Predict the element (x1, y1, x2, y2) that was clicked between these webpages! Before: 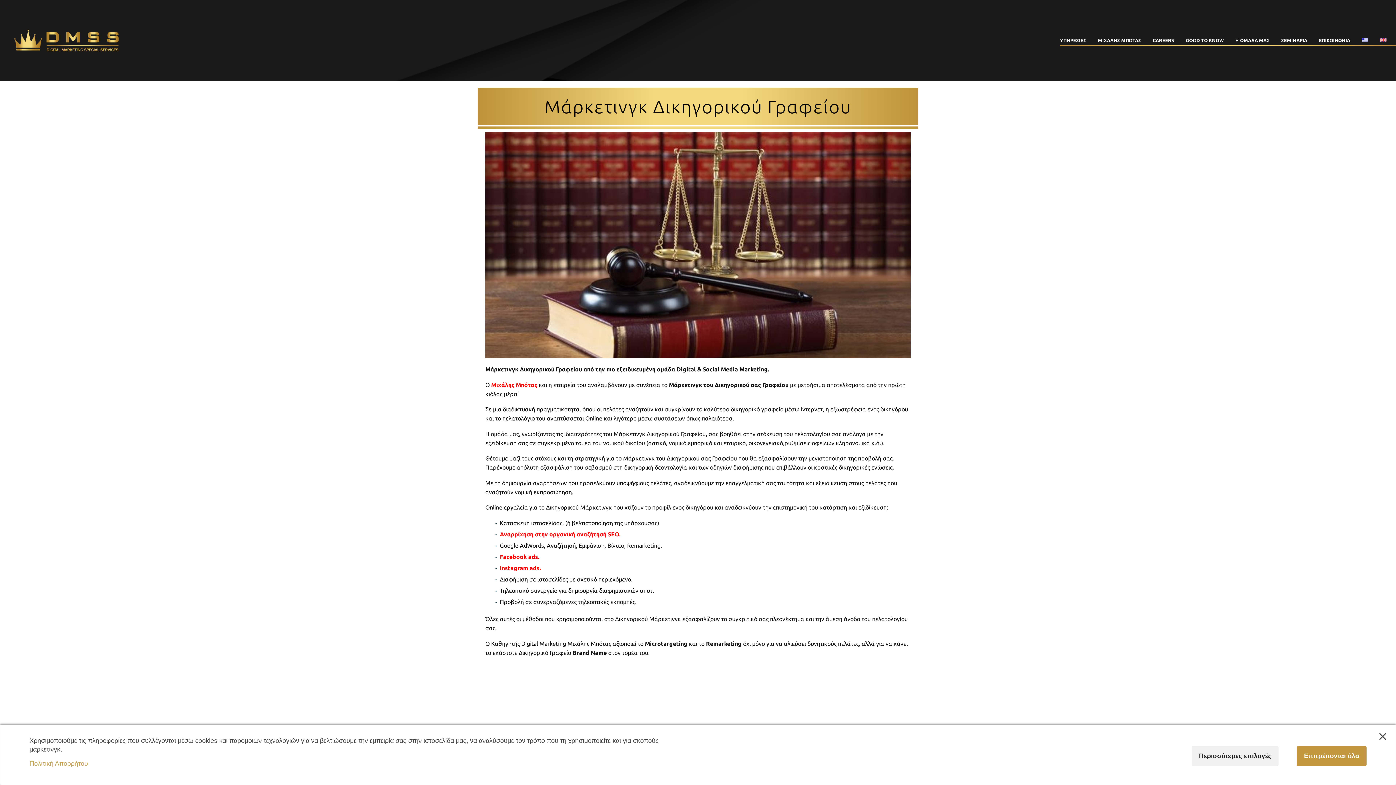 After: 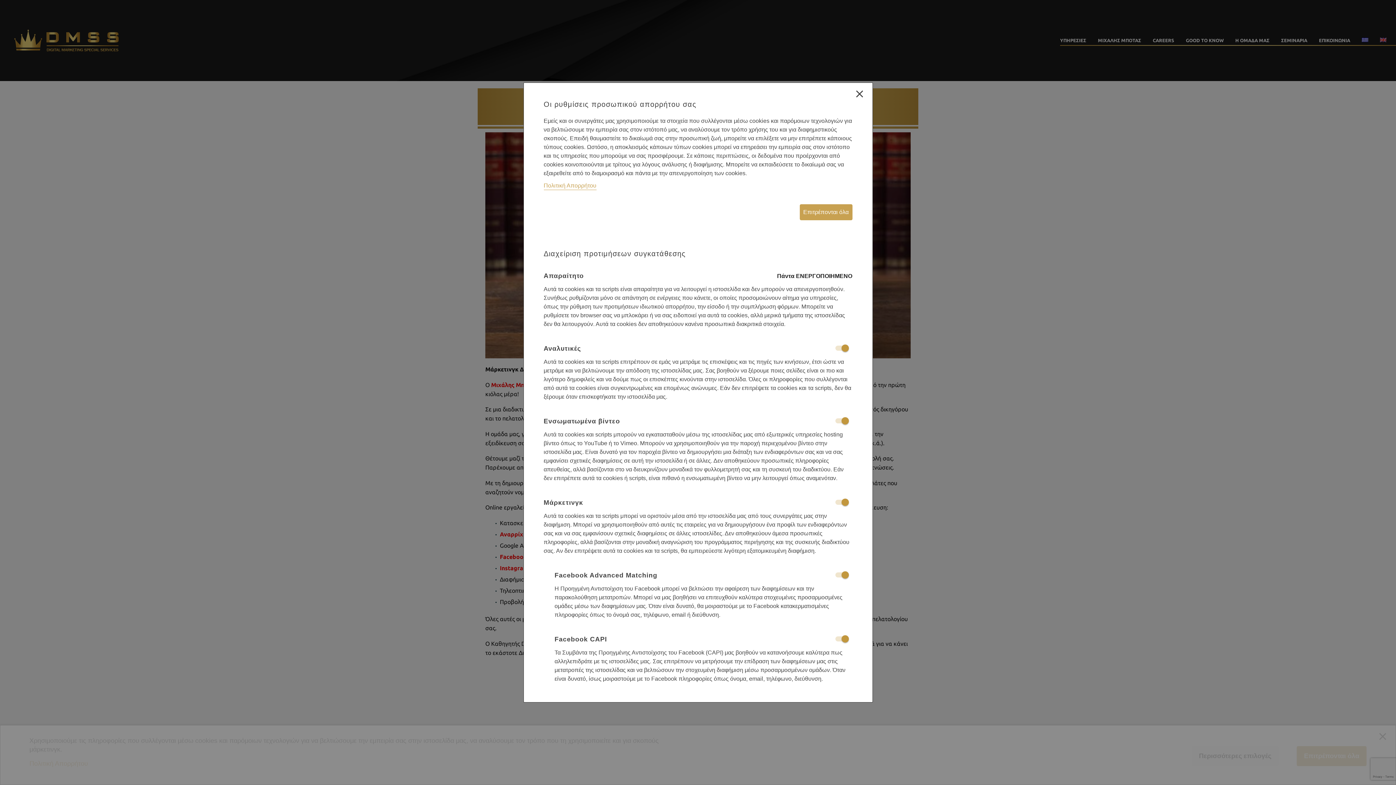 Action: label: Περισσότερες επιλογές bbox: (1192, 746, 1278, 766)